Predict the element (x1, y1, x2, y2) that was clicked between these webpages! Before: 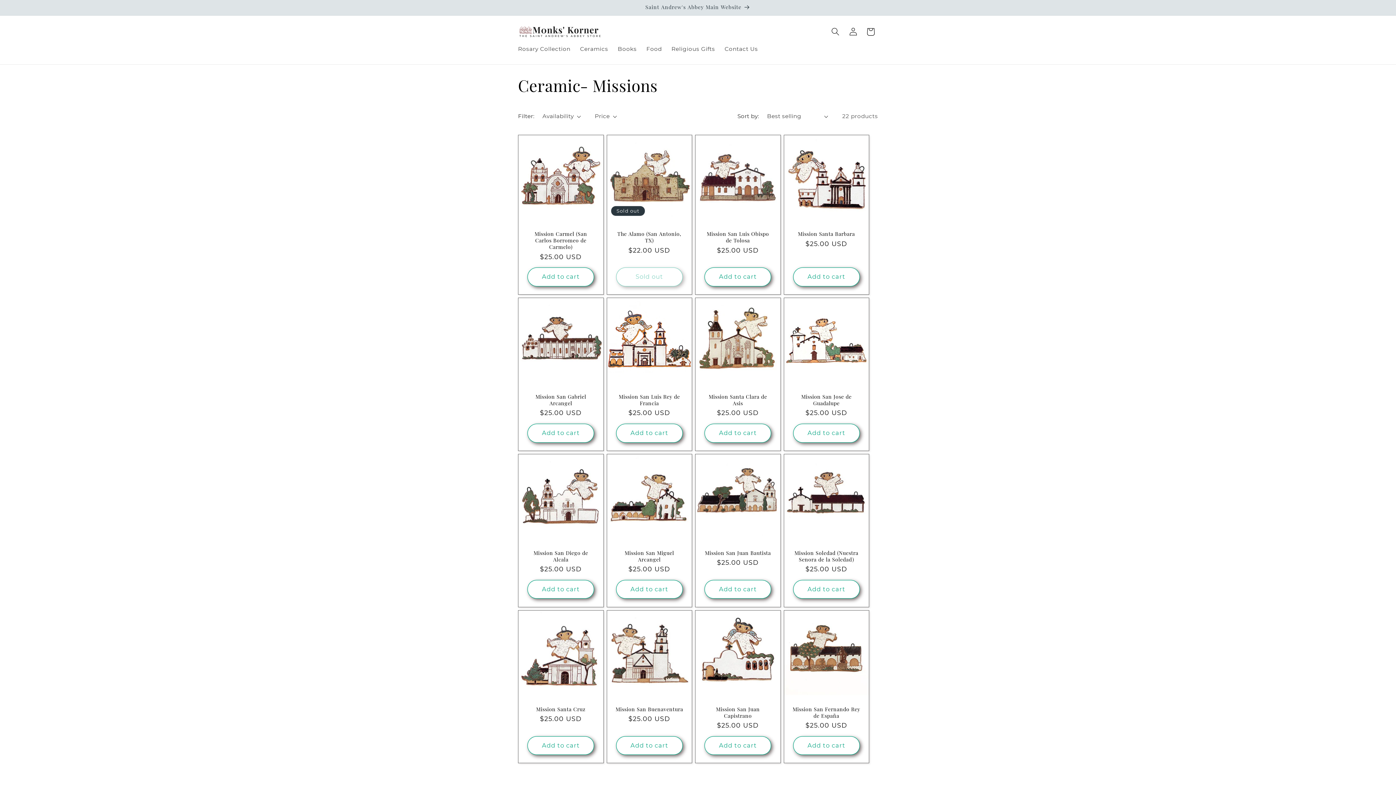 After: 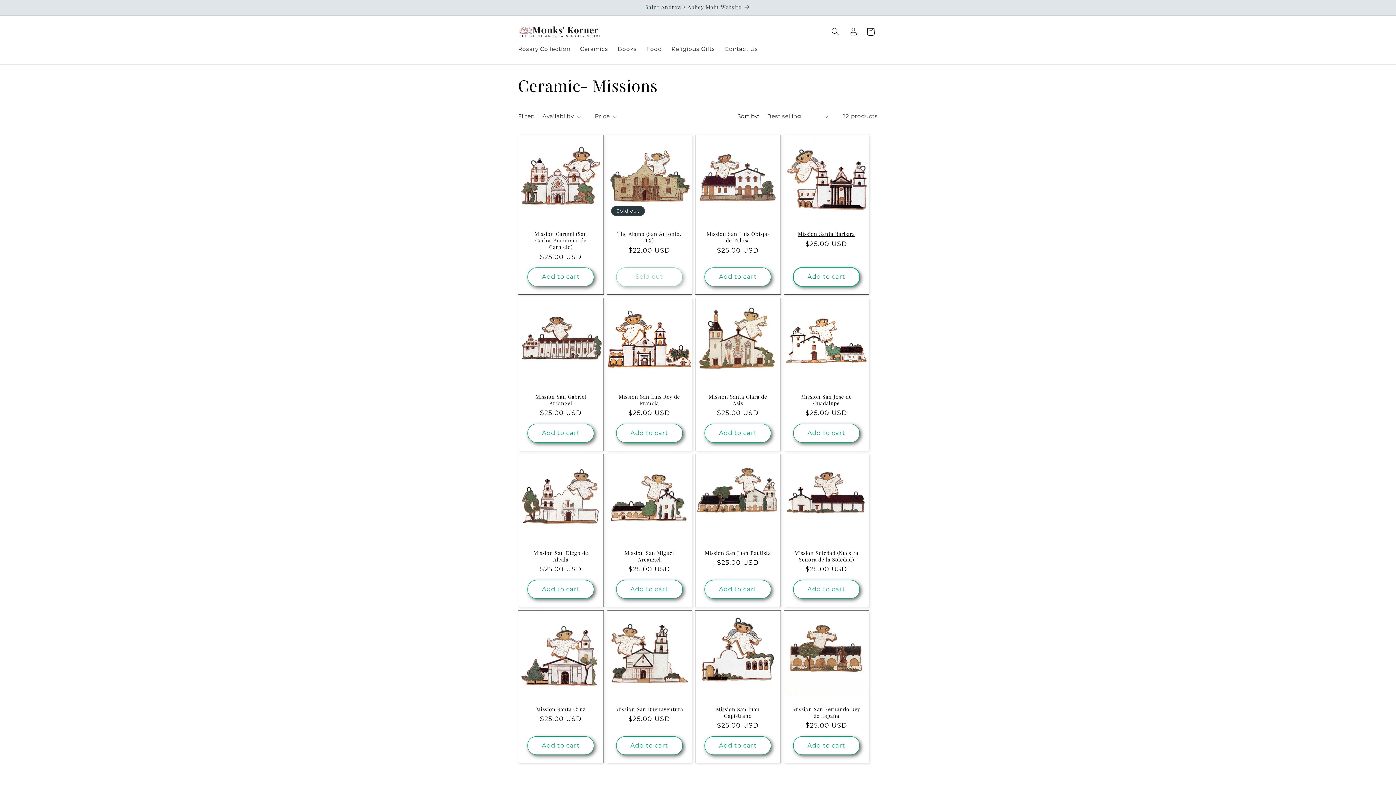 Action: bbox: (793, 267, 859, 286) label: Add to cart